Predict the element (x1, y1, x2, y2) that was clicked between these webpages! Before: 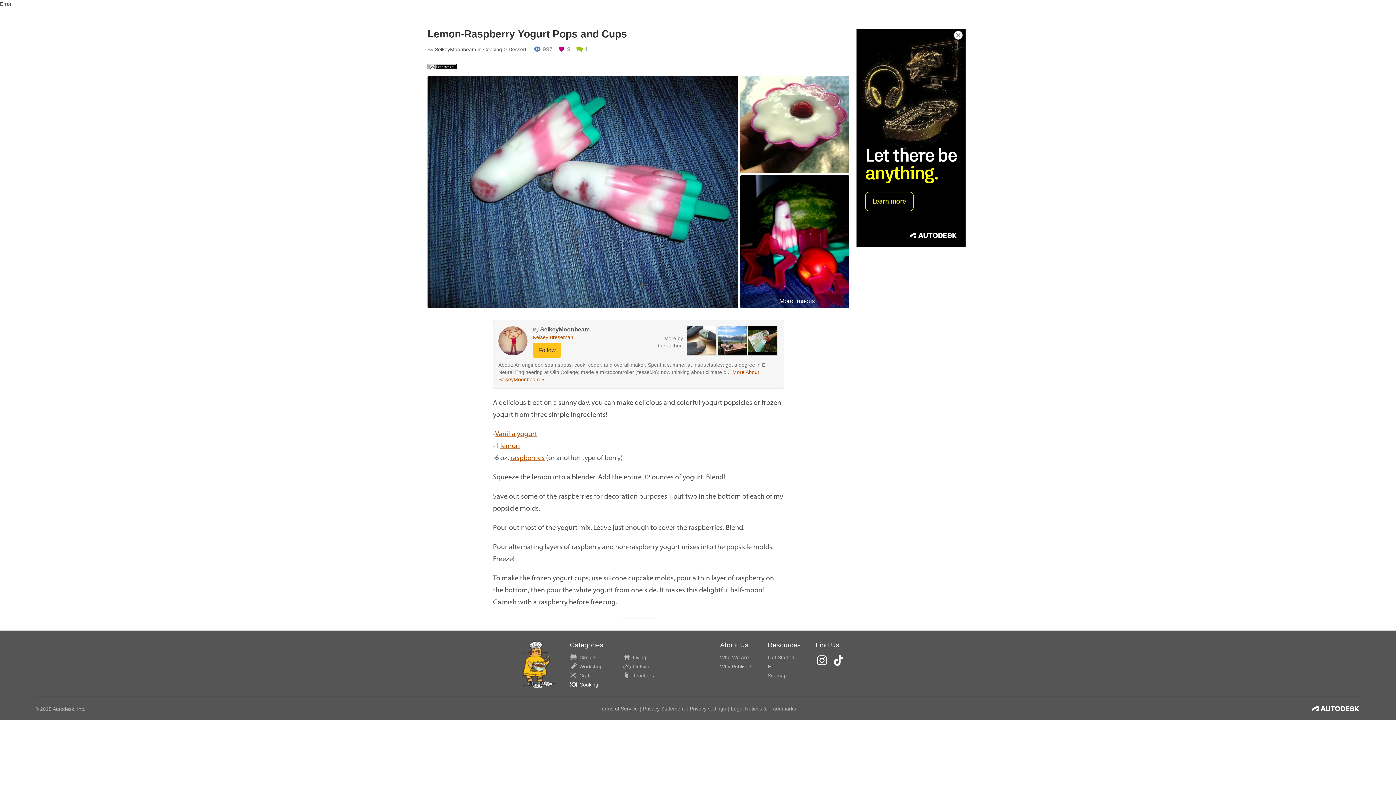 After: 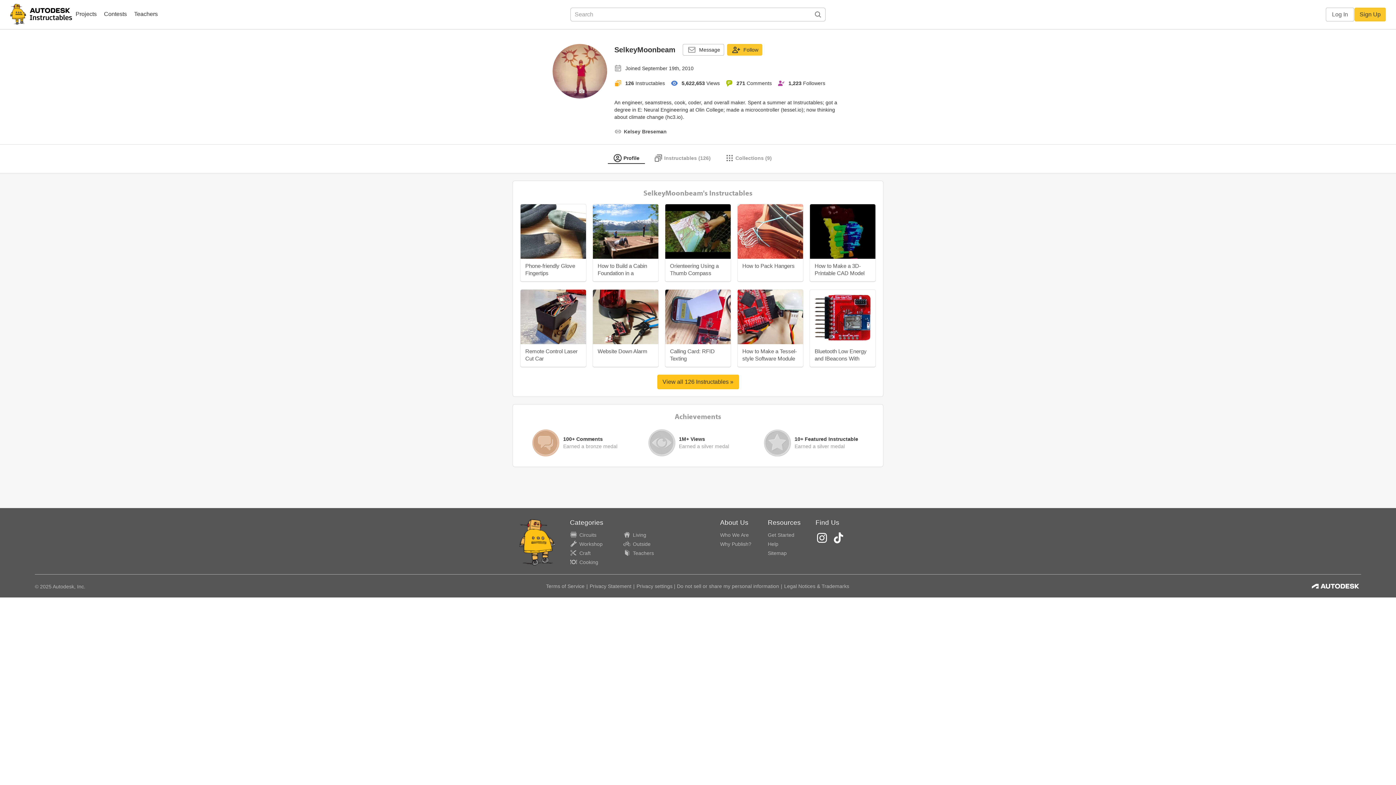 Action: bbox: (434, 46, 476, 52) label: SelkeyMoonbeam